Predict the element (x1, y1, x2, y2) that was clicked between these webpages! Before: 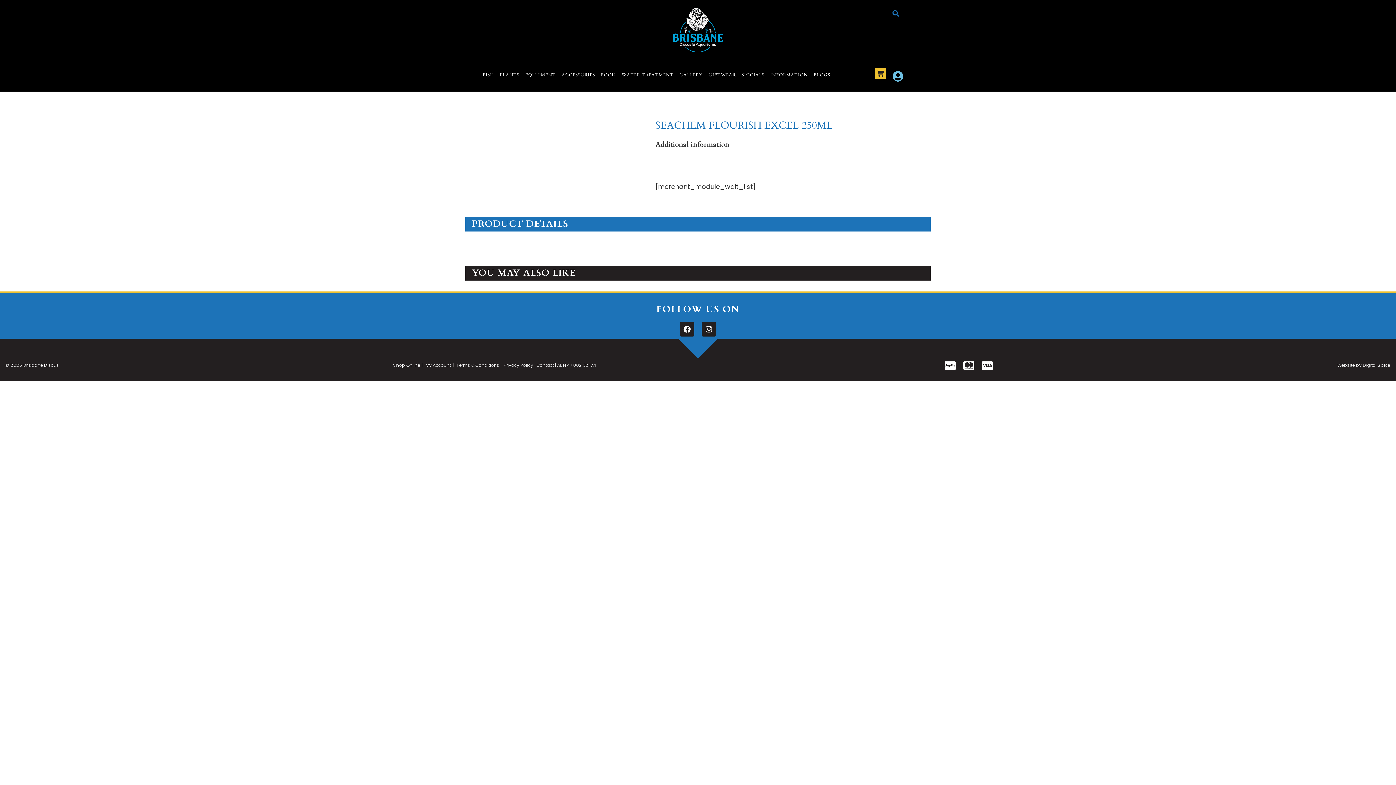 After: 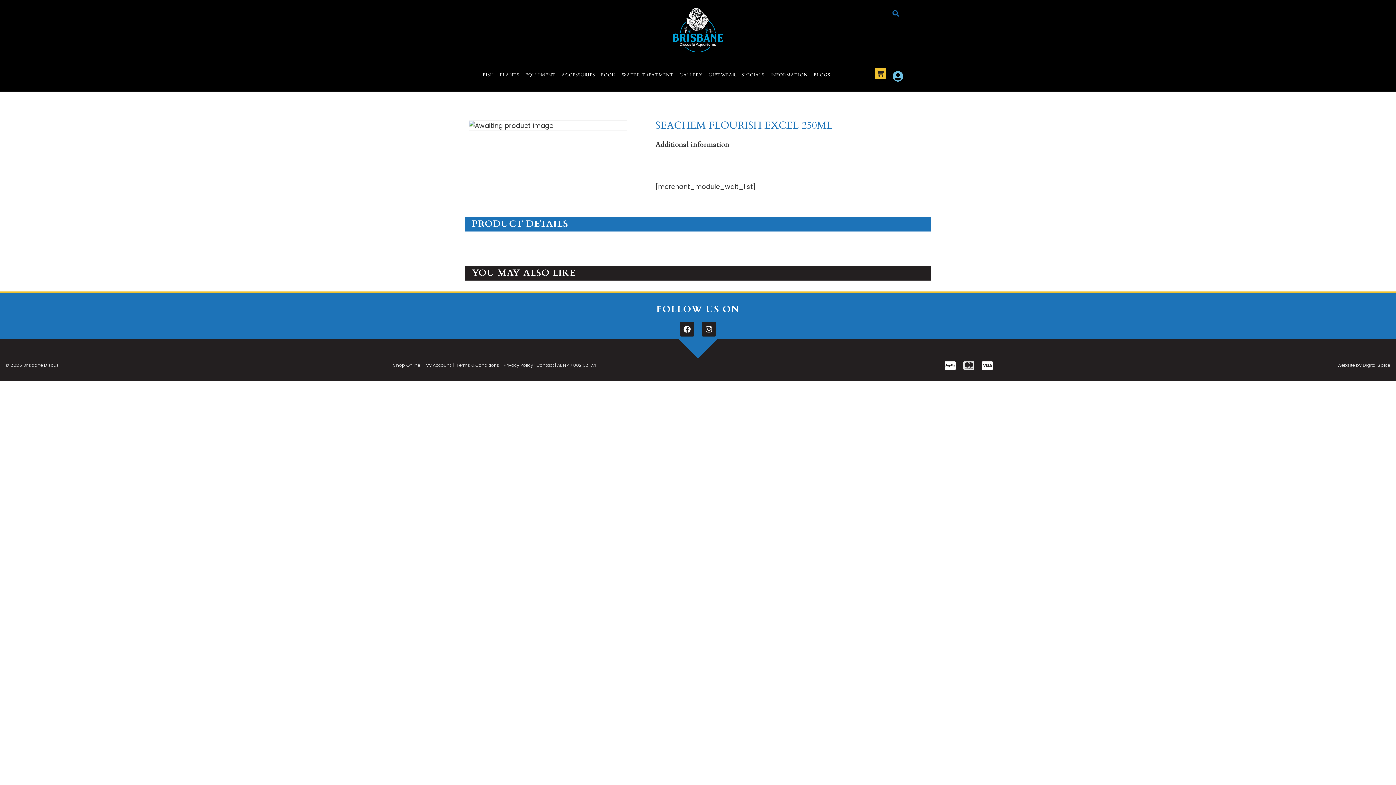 Action: bbox: (963, 360, 974, 371) label: Cc-mastercard